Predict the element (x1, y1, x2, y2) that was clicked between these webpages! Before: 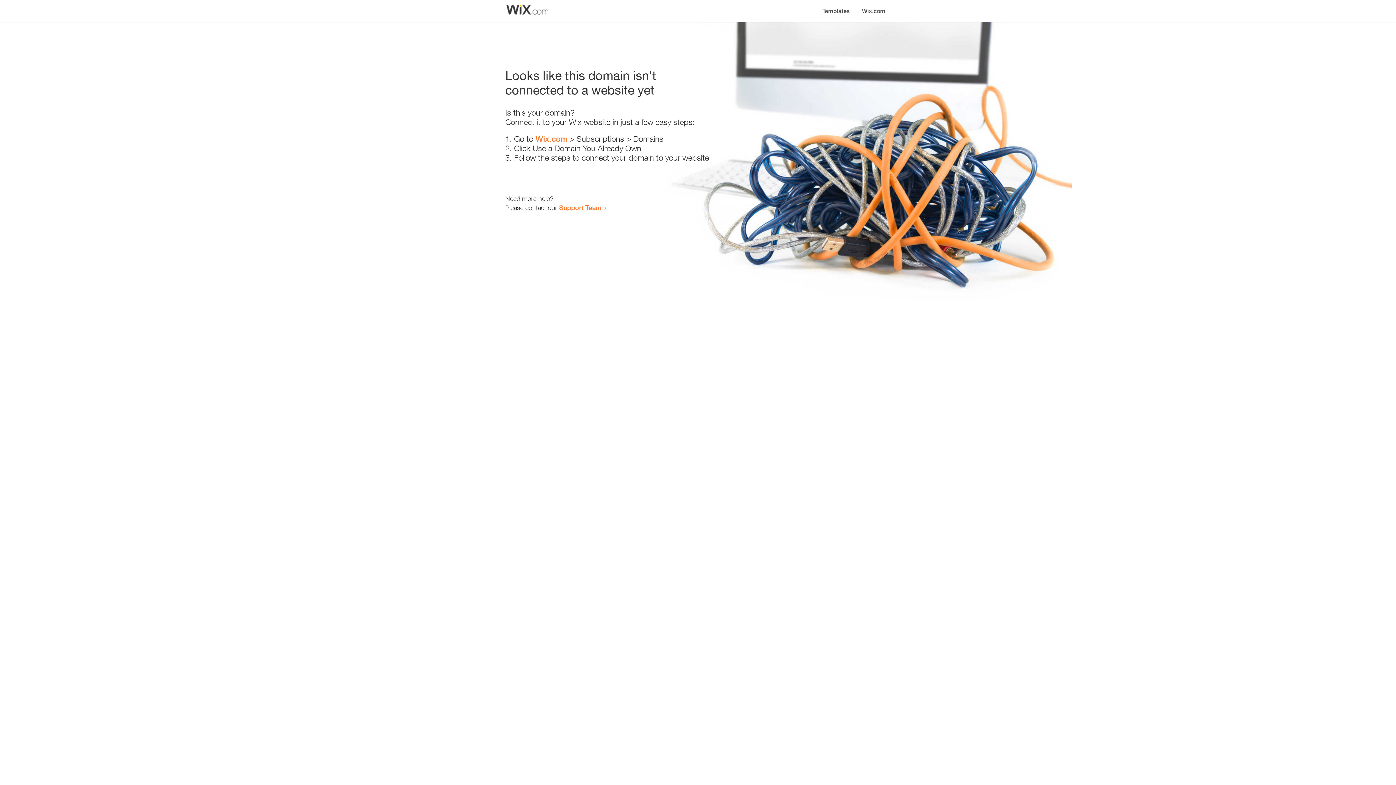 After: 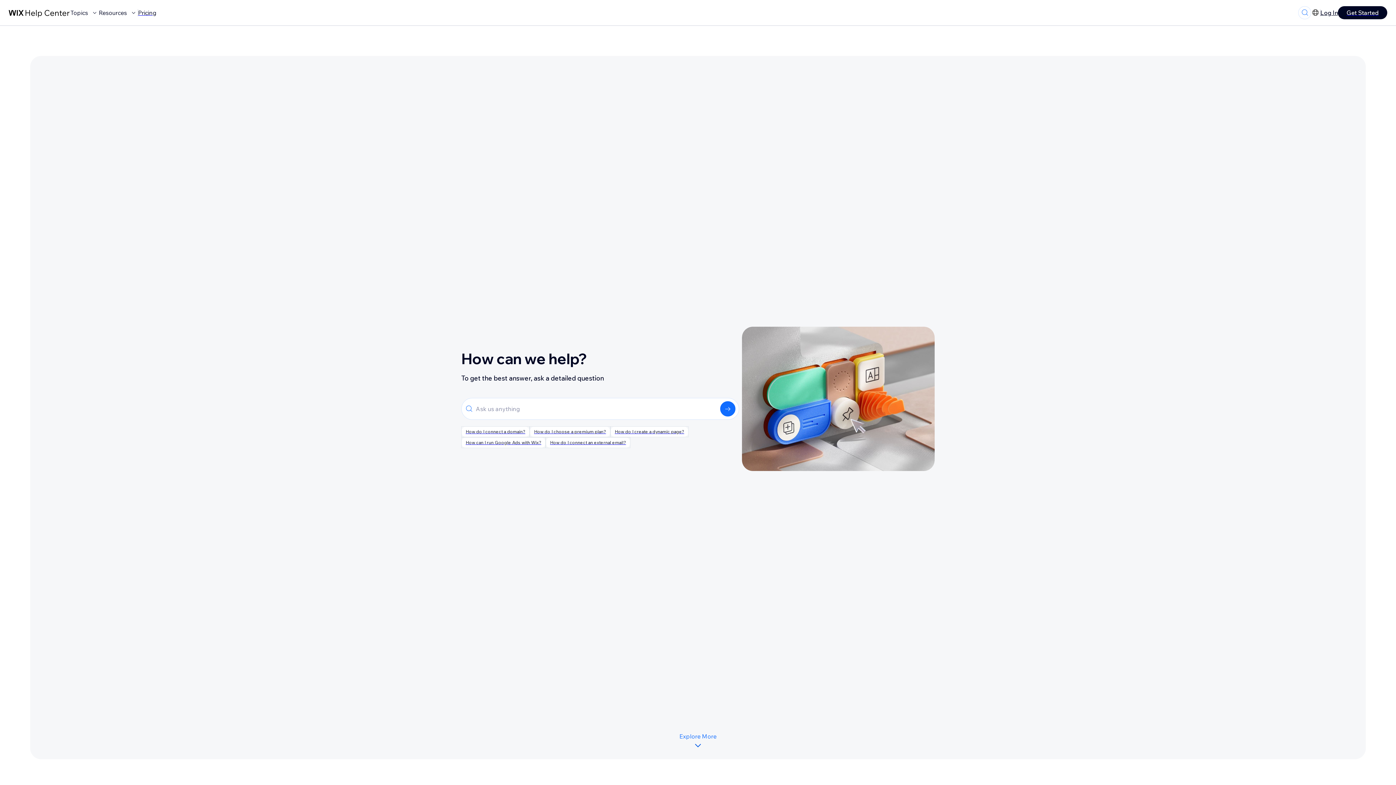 Action: label: Support Team bbox: (559, 203, 601, 211)